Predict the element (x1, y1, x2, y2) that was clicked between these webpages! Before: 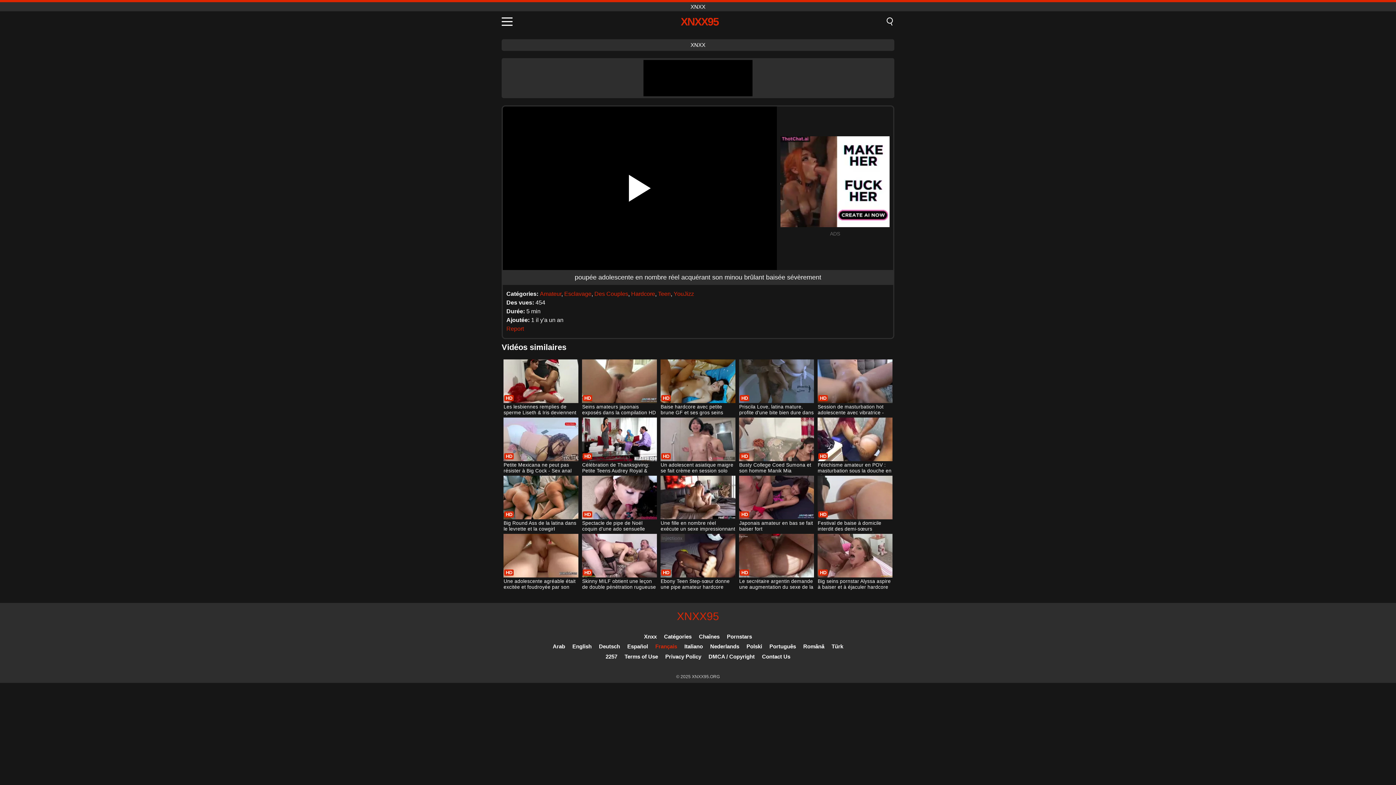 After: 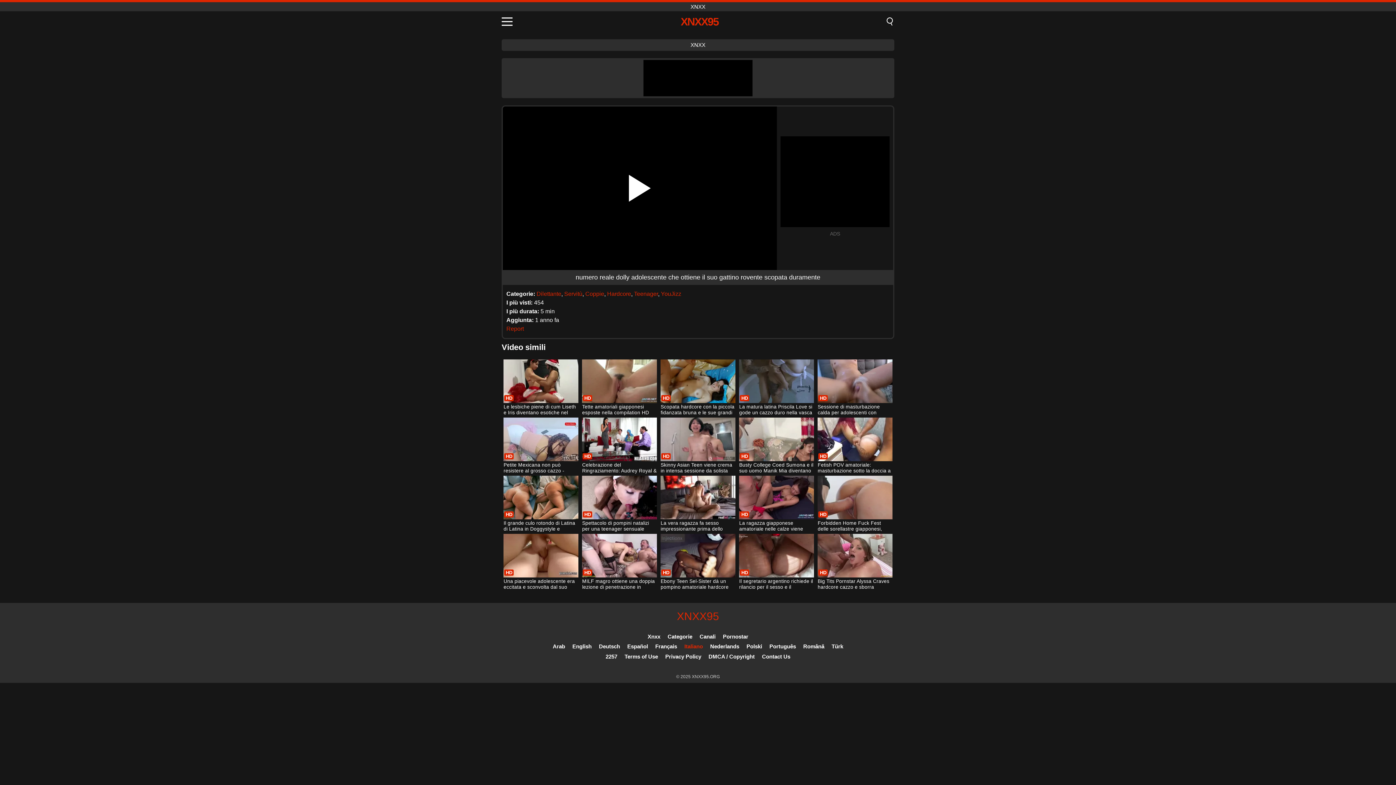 Action: bbox: (684, 643, 703, 649) label: Italiano